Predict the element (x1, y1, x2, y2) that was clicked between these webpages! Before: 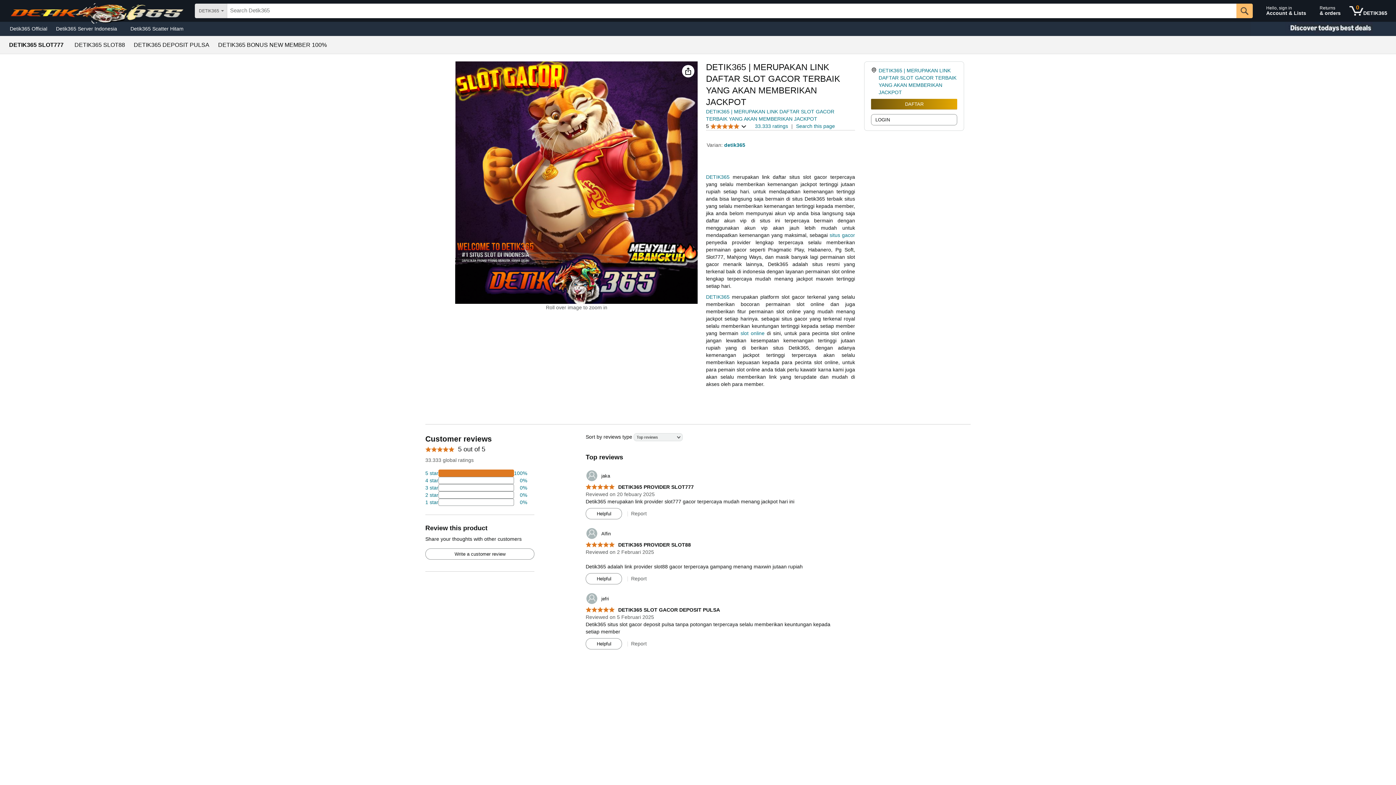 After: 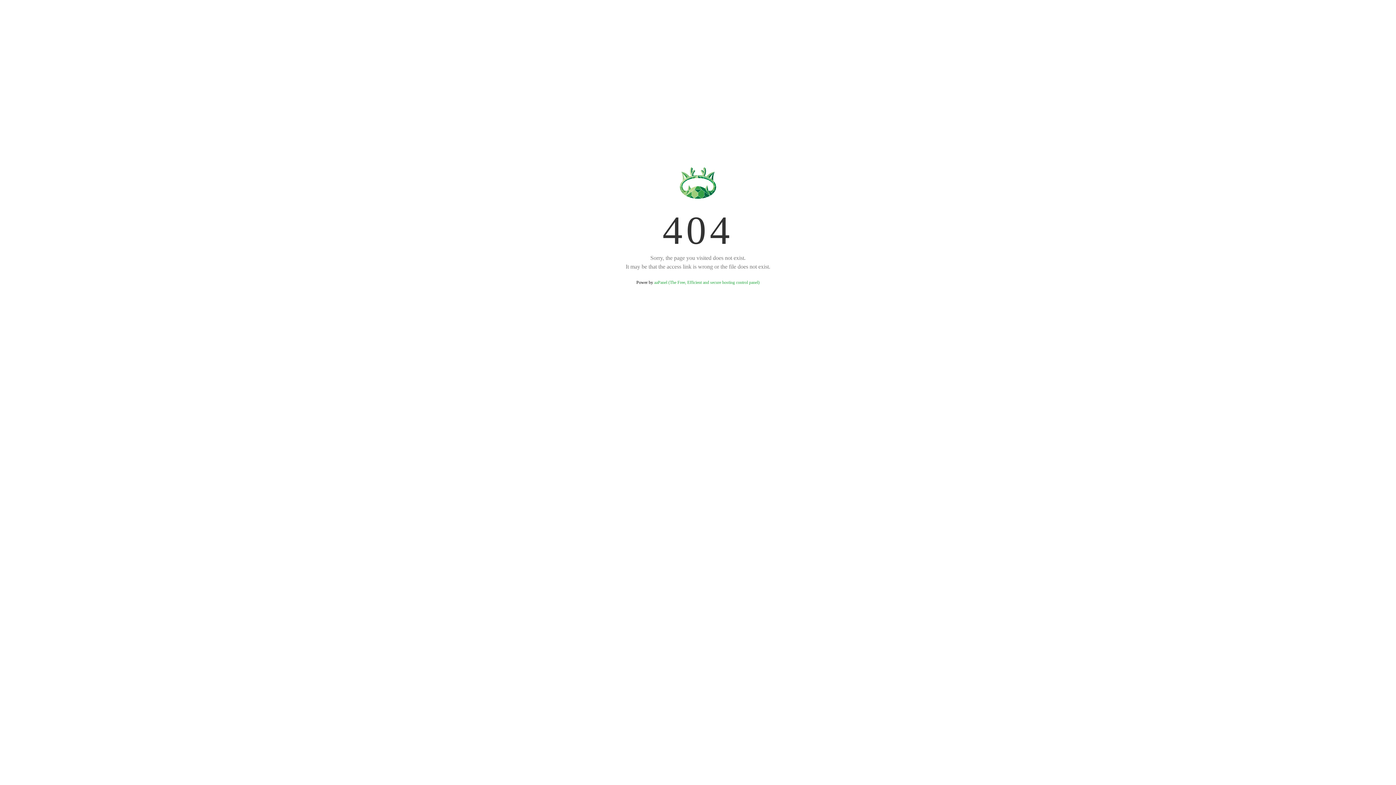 Action: label: 	Alfin bbox: (585, 527, 610, 540)